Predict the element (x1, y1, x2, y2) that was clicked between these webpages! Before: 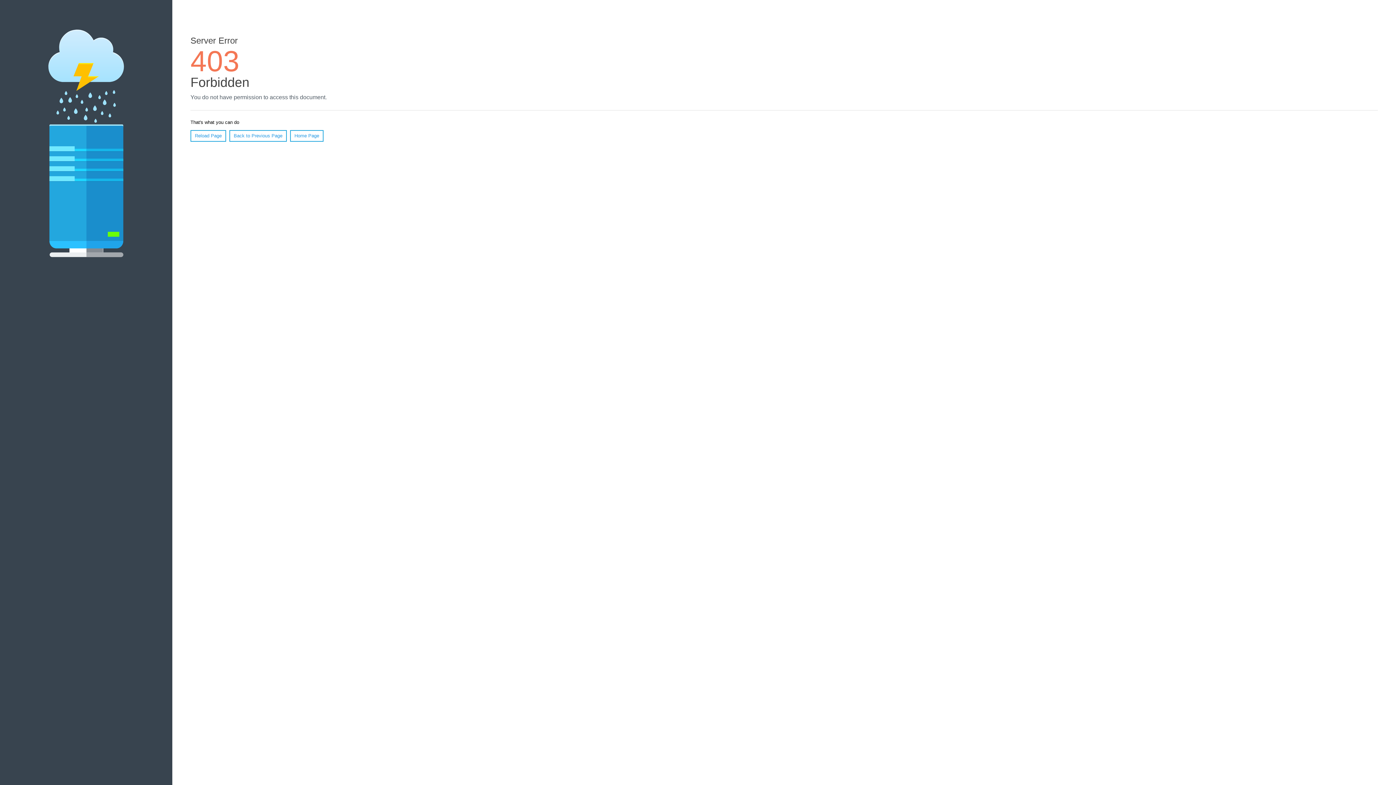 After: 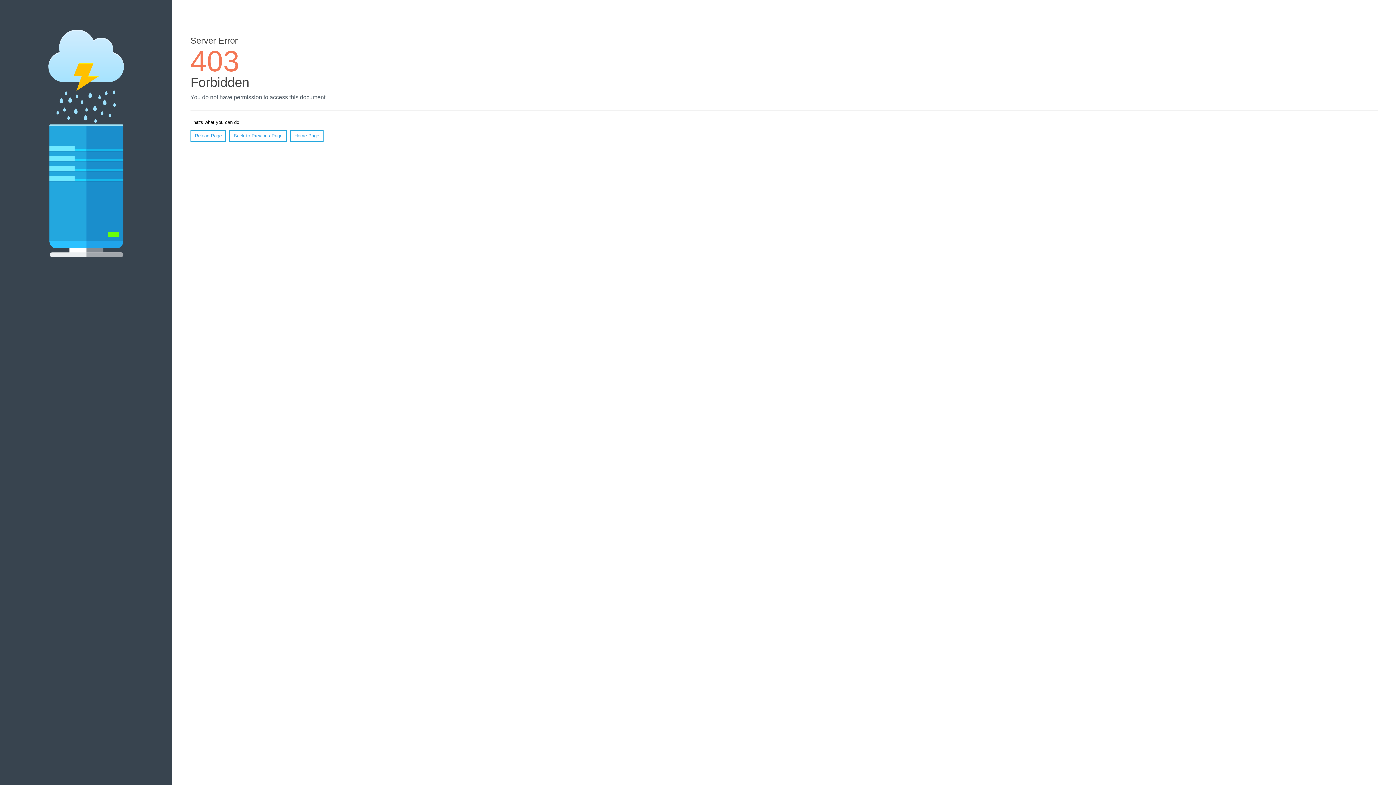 Action: label: Home Page bbox: (290, 130, 323, 141)